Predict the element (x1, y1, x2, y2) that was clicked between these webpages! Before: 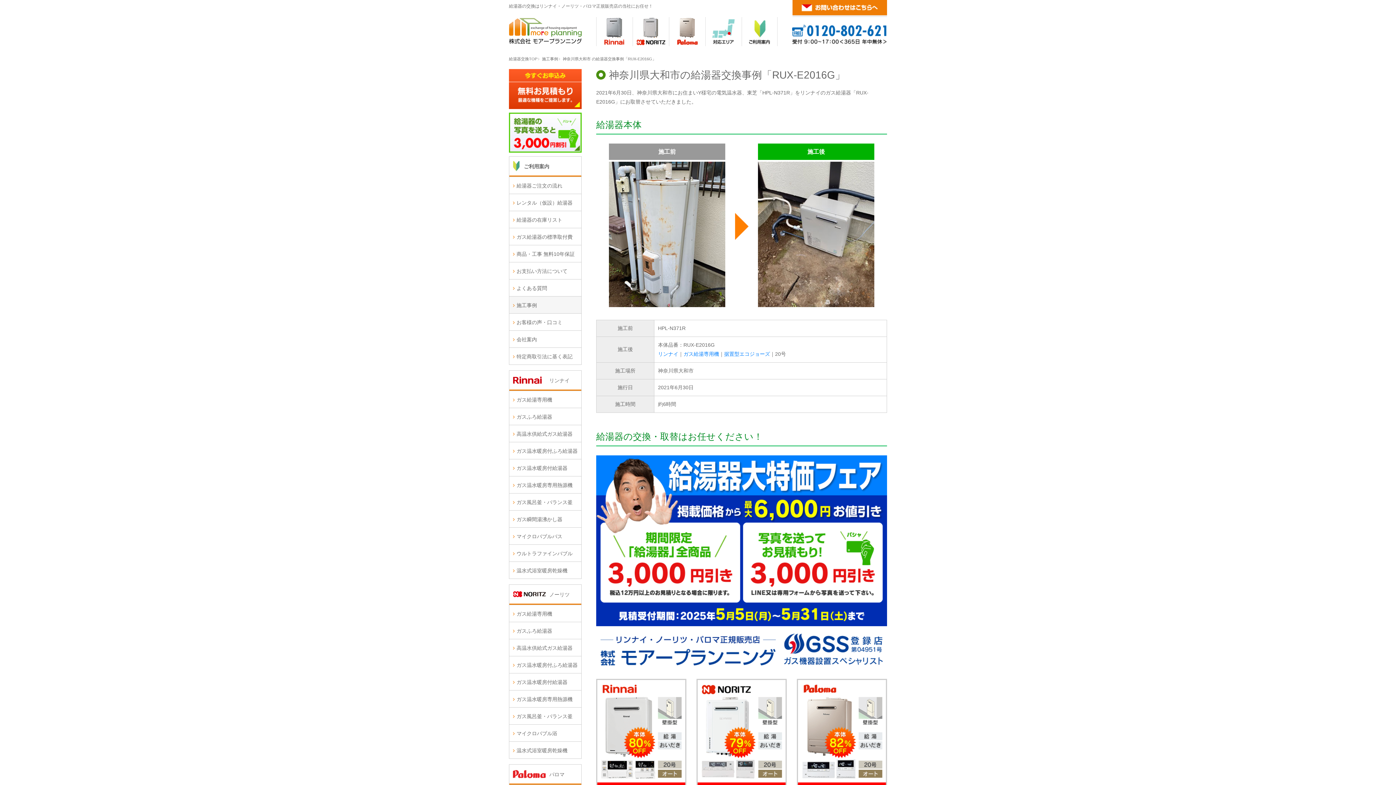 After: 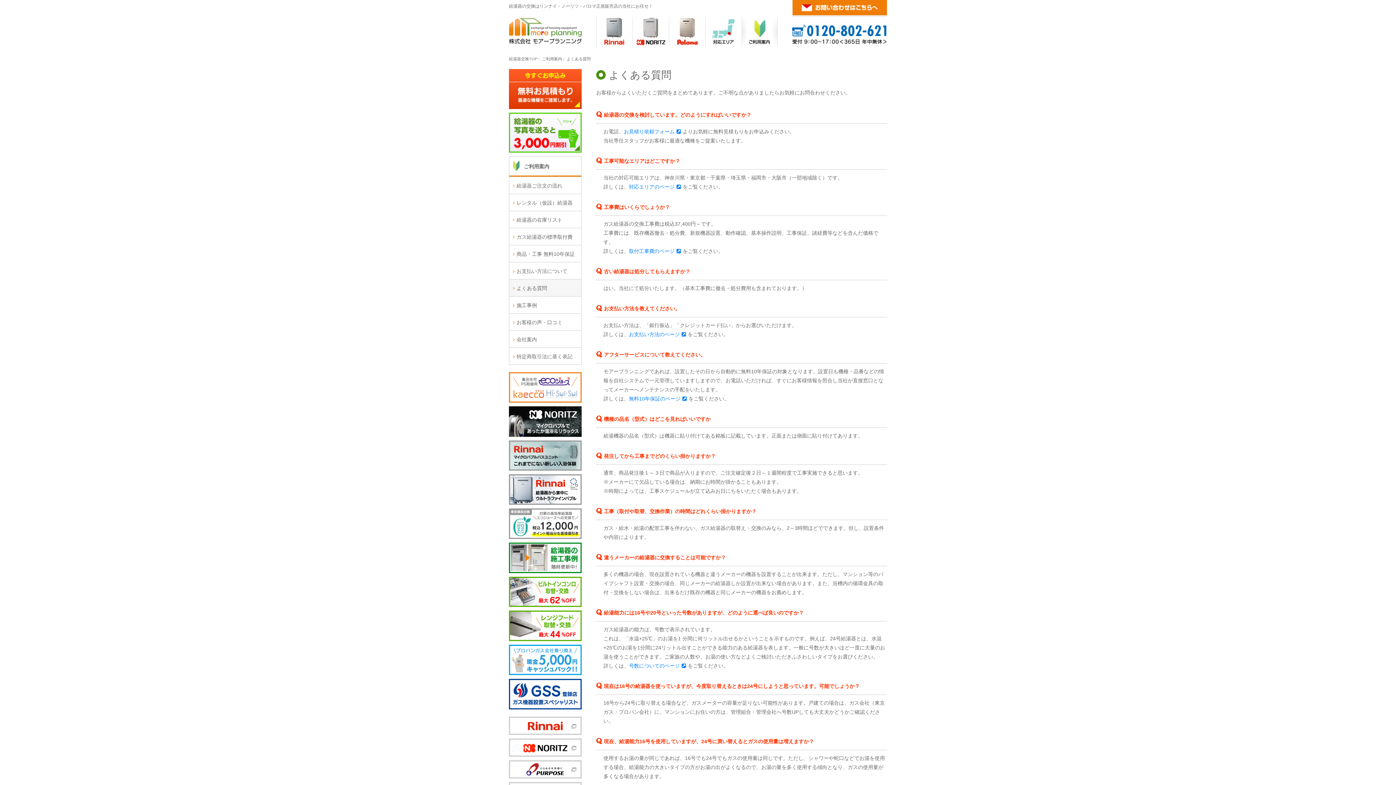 Action: bbox: (509, 279, 581, 296) label: よくある質問